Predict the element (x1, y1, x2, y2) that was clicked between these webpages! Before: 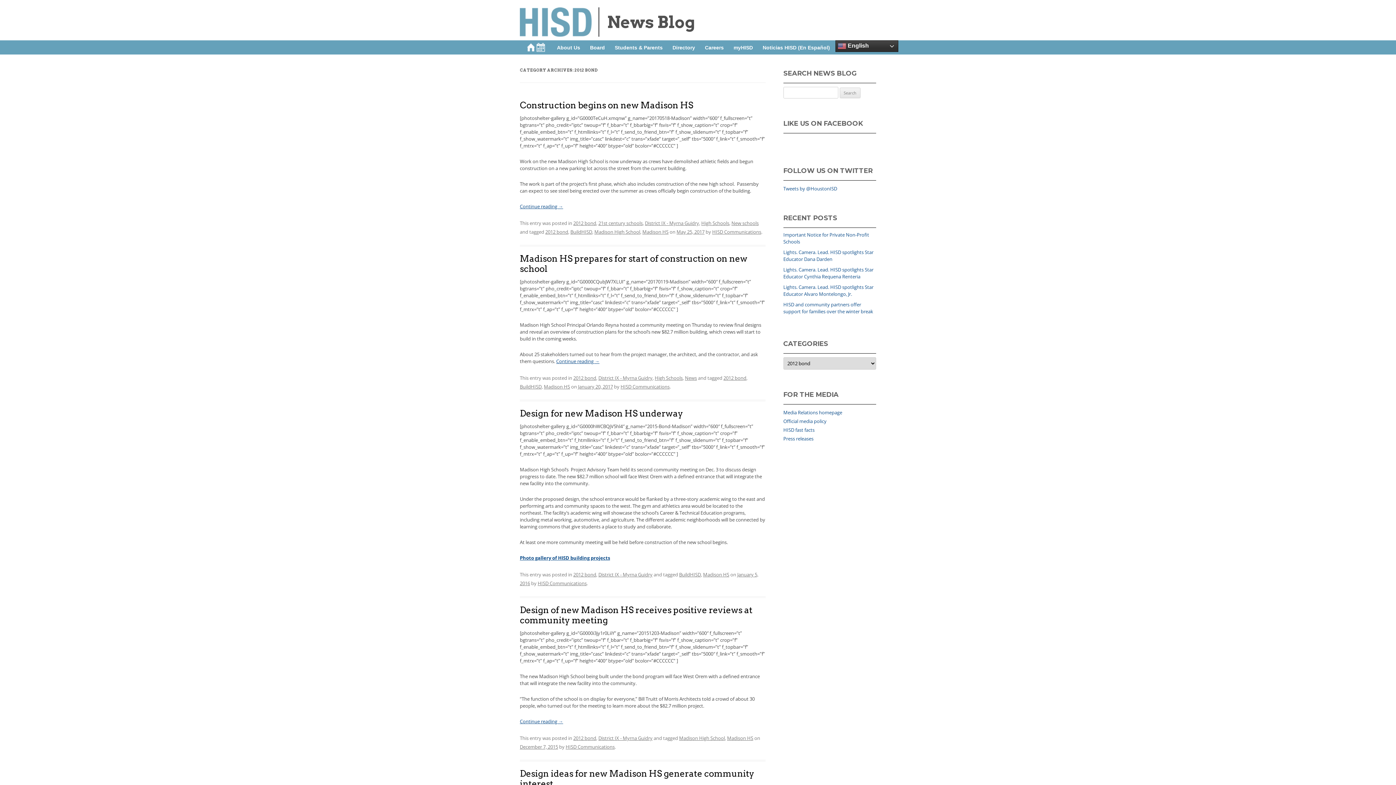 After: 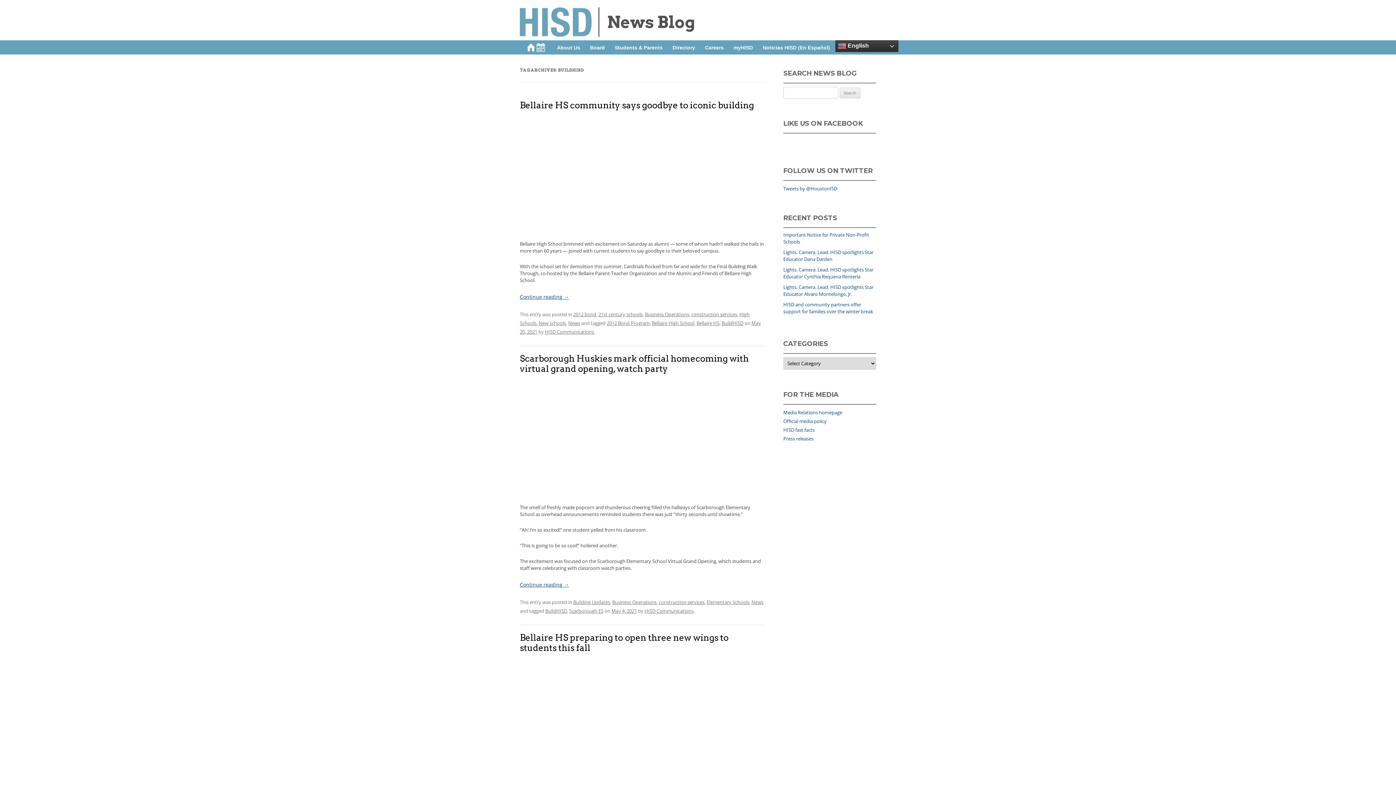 Action: bbox: (679, 571, 701, 578) label: BuildHISD